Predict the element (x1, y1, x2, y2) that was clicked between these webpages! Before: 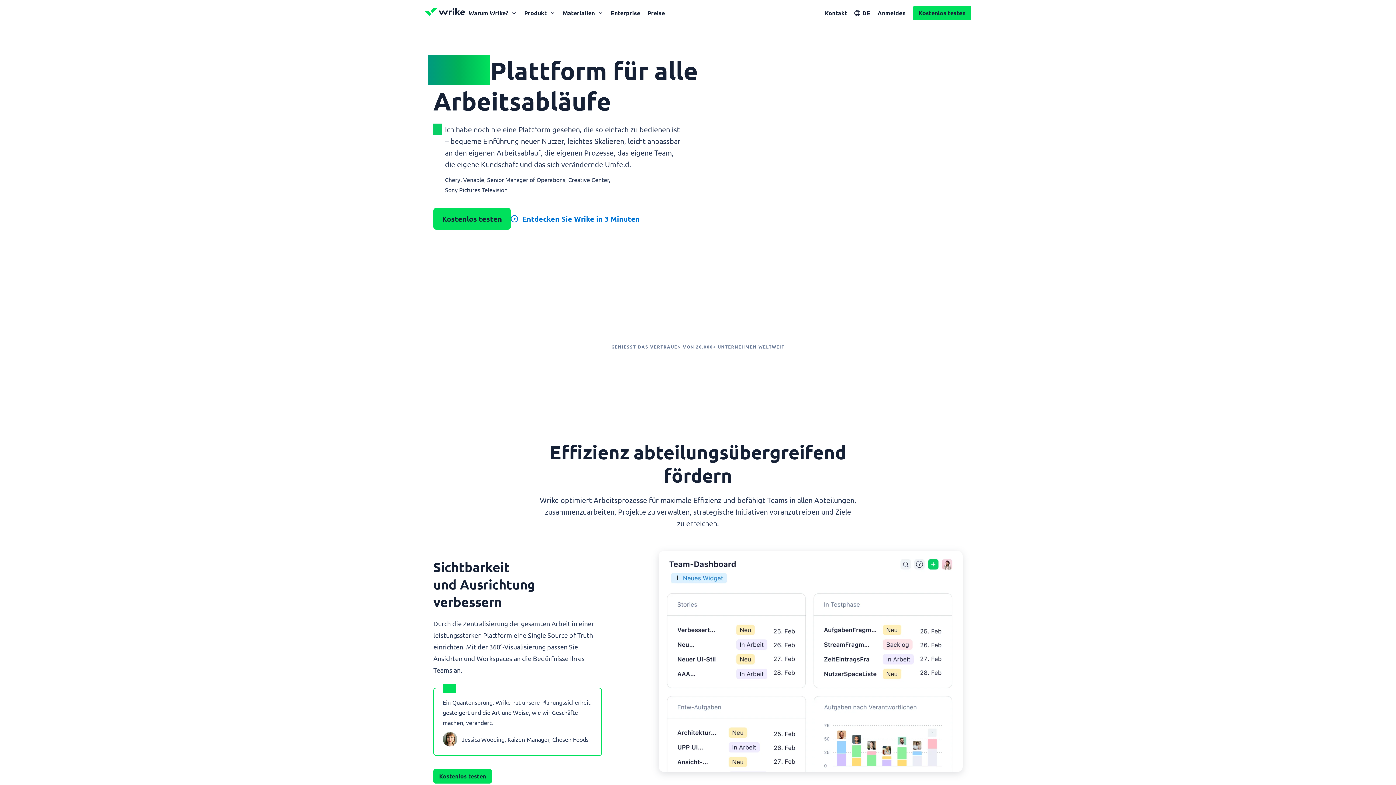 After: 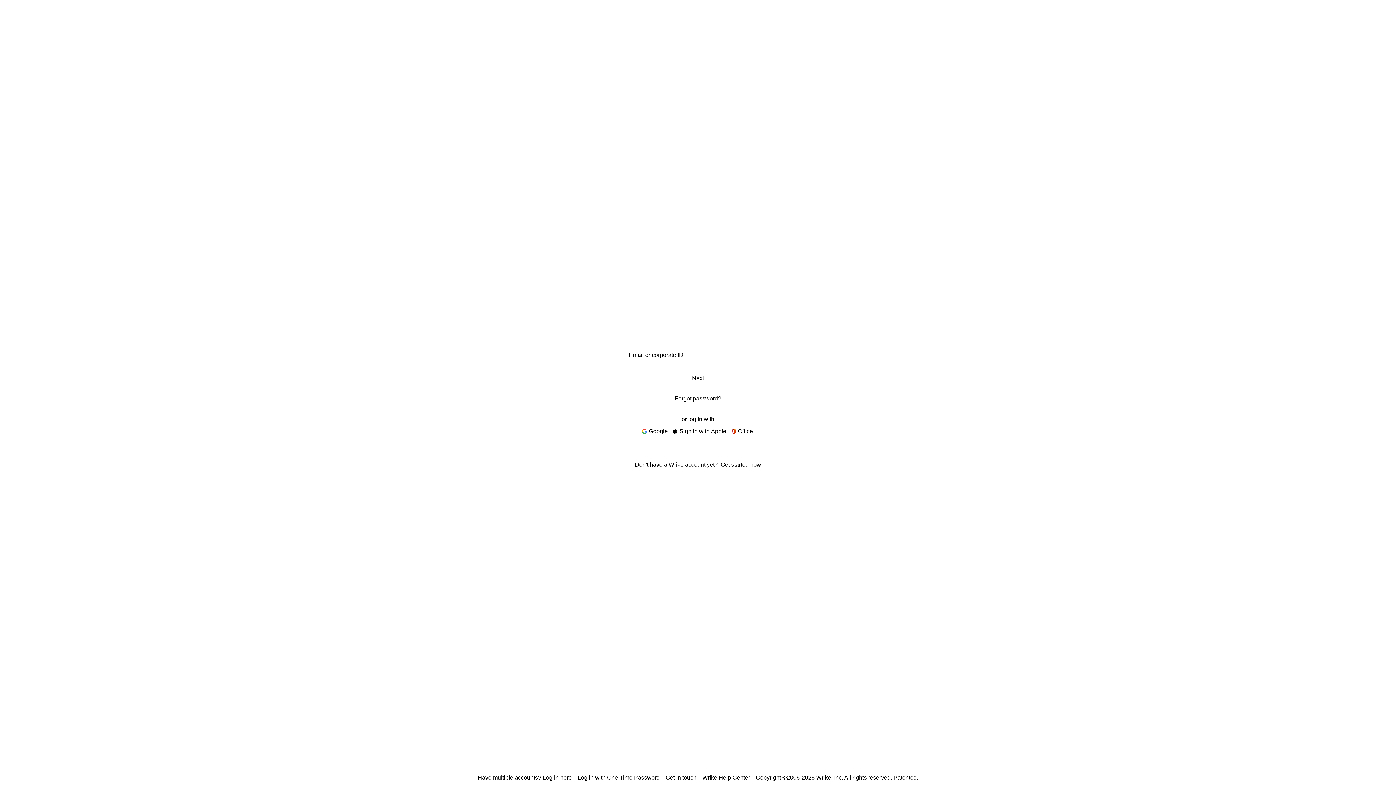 Action: label: Anmelden bbox: (874, 6, 909, 19)